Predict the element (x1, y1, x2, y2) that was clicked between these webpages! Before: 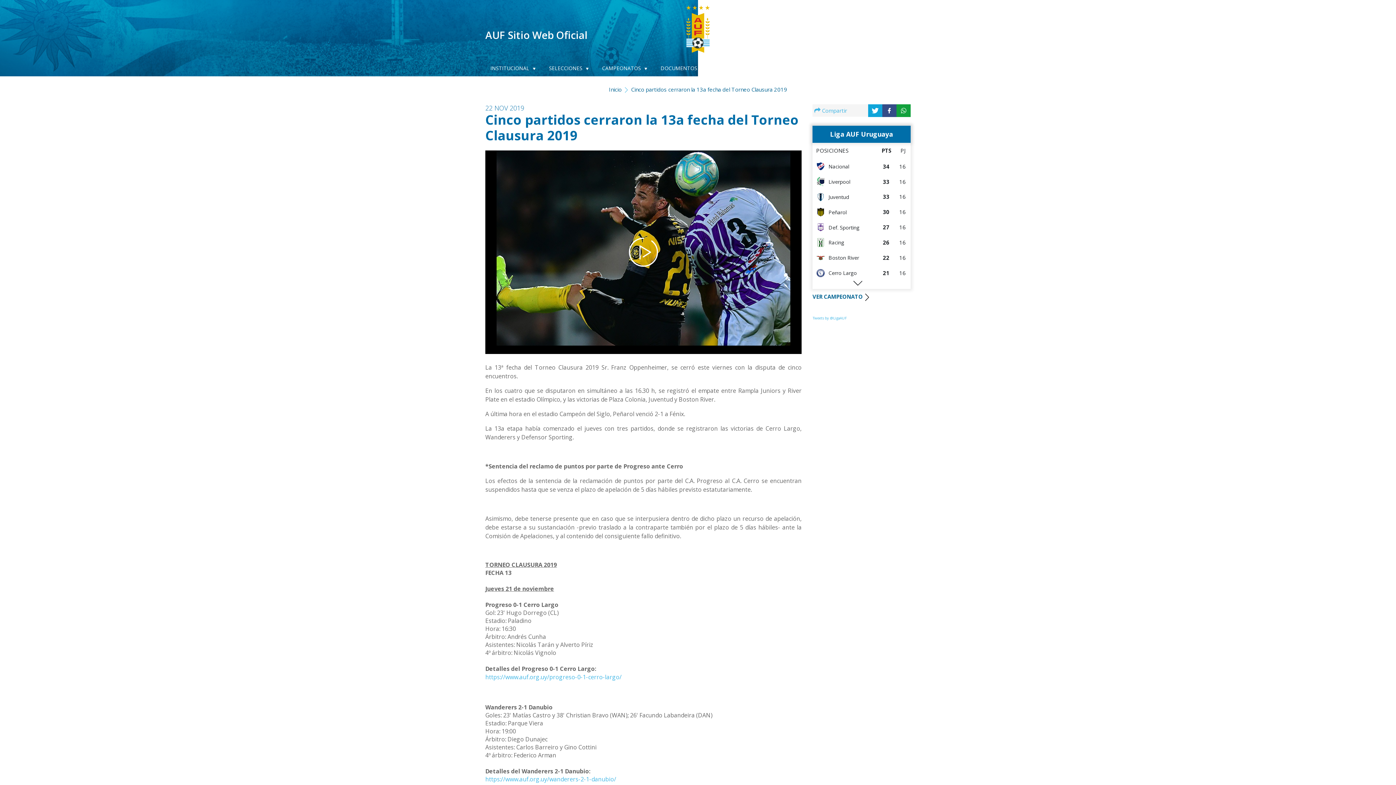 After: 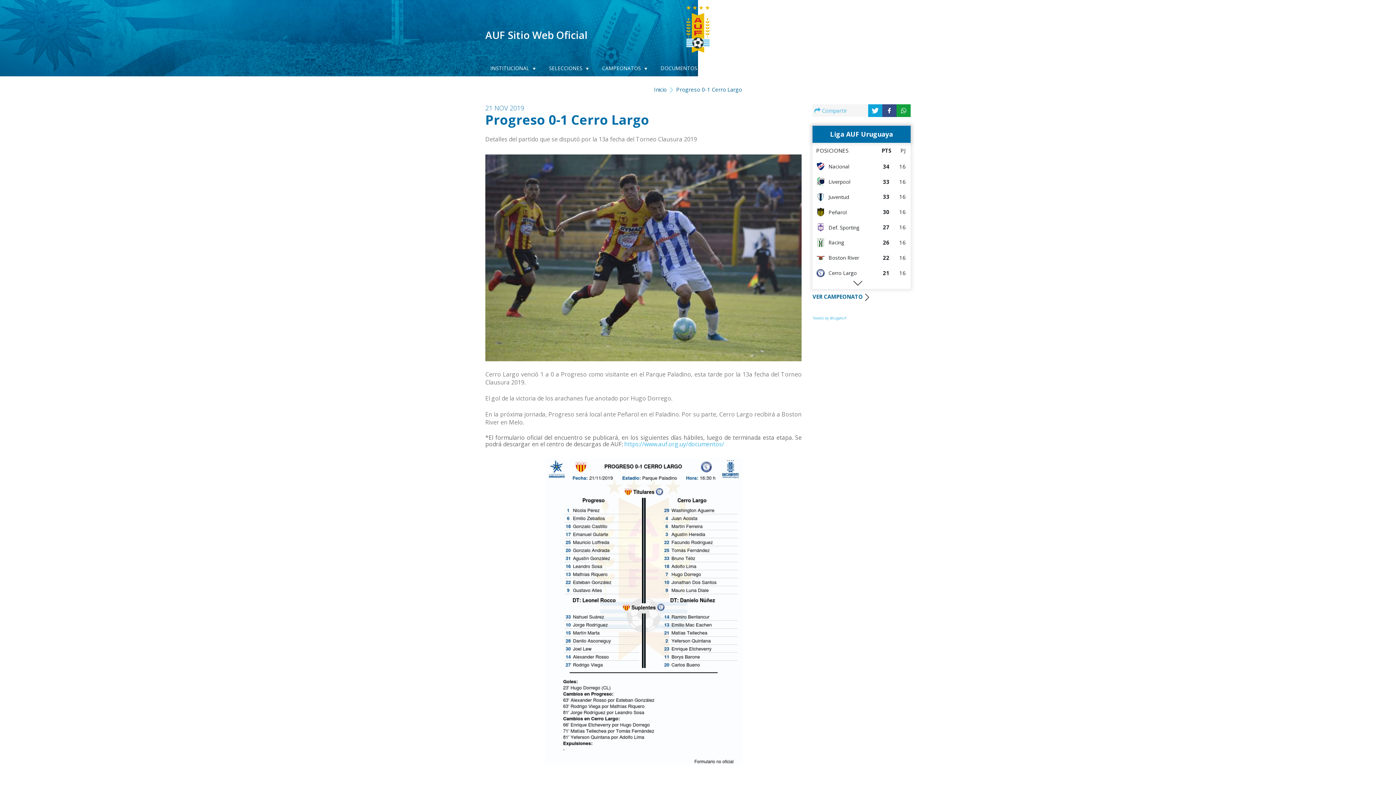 Action: label: https://www.auf.org.uy/progreso-0-1-cerro-largo/ bbox: (485, 673, 621, 681)